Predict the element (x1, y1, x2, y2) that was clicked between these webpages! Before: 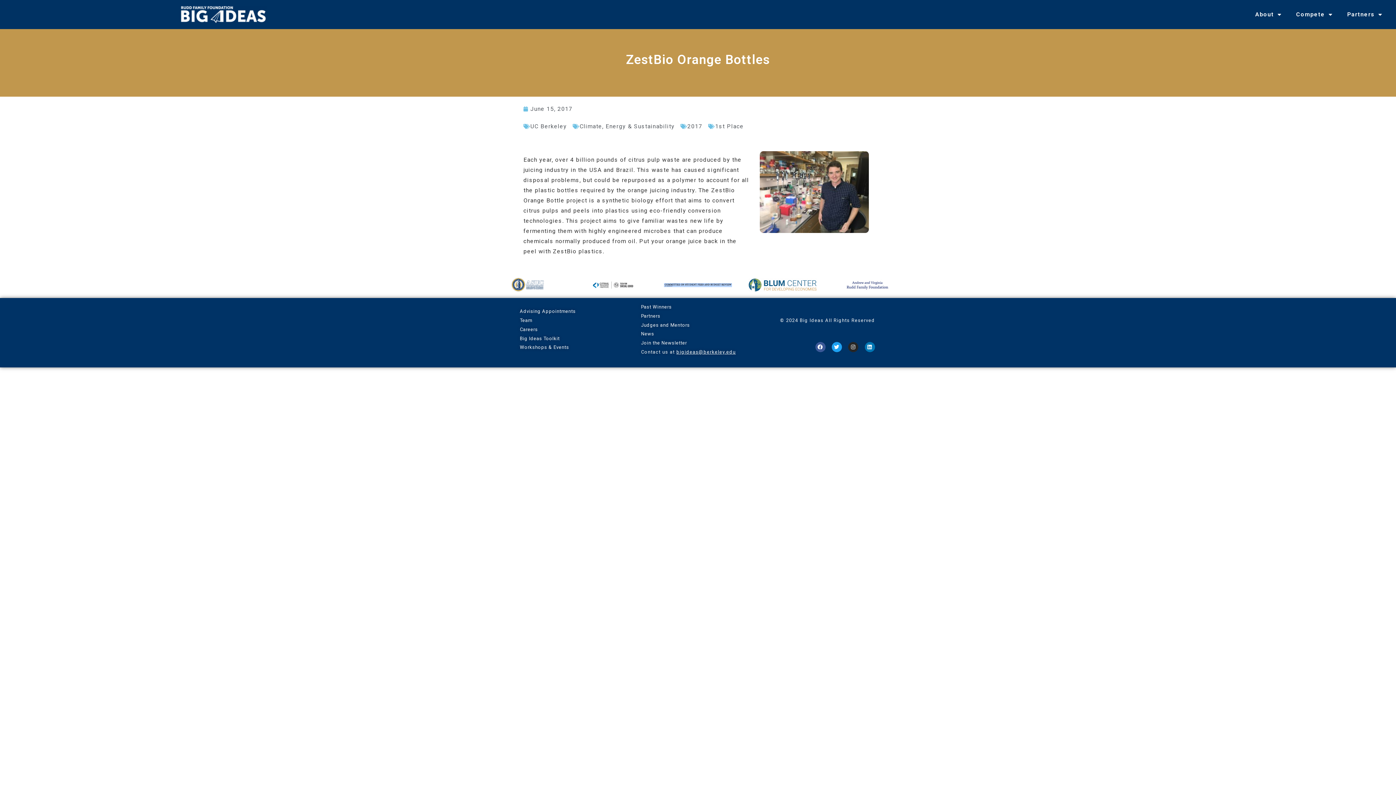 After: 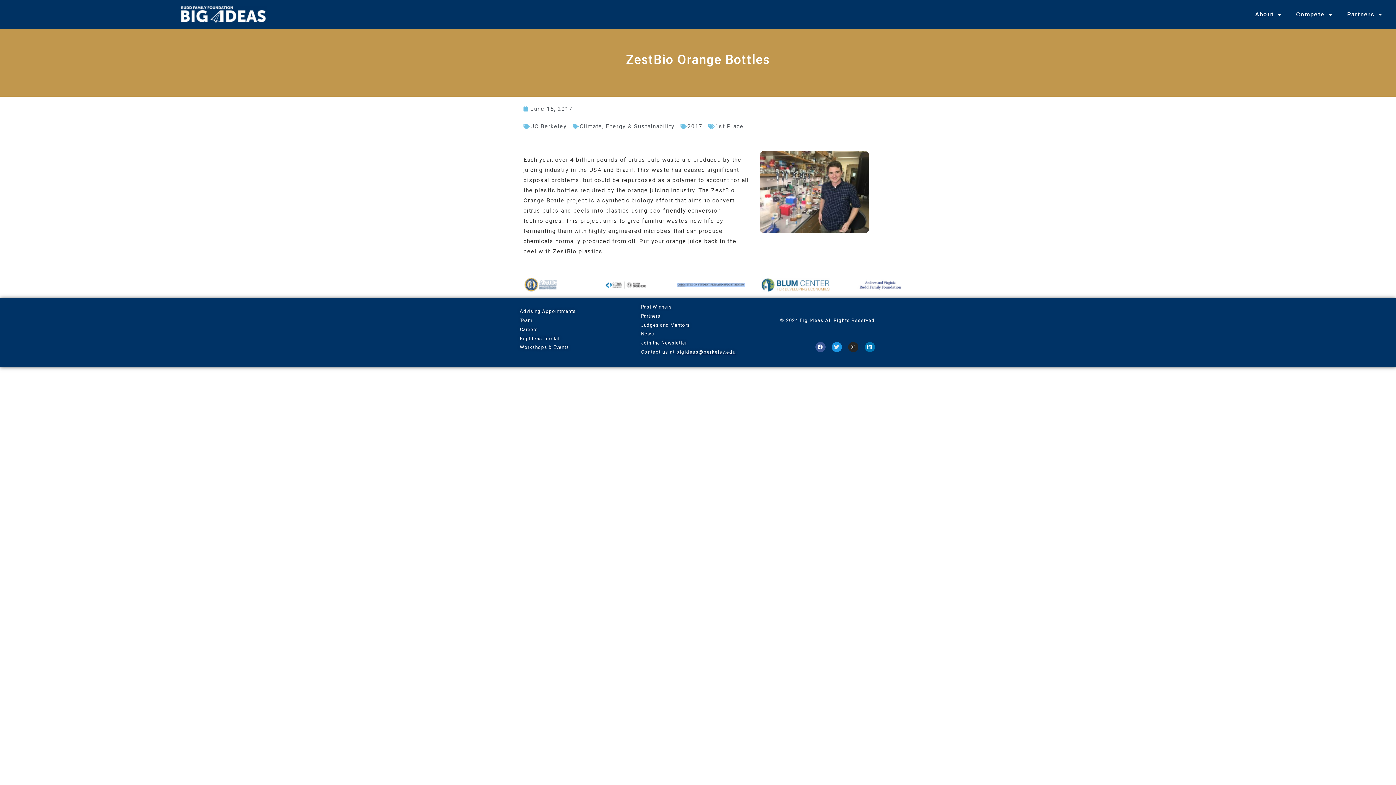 Action: label: Twitter bbox: (832, 342, 842, 352)